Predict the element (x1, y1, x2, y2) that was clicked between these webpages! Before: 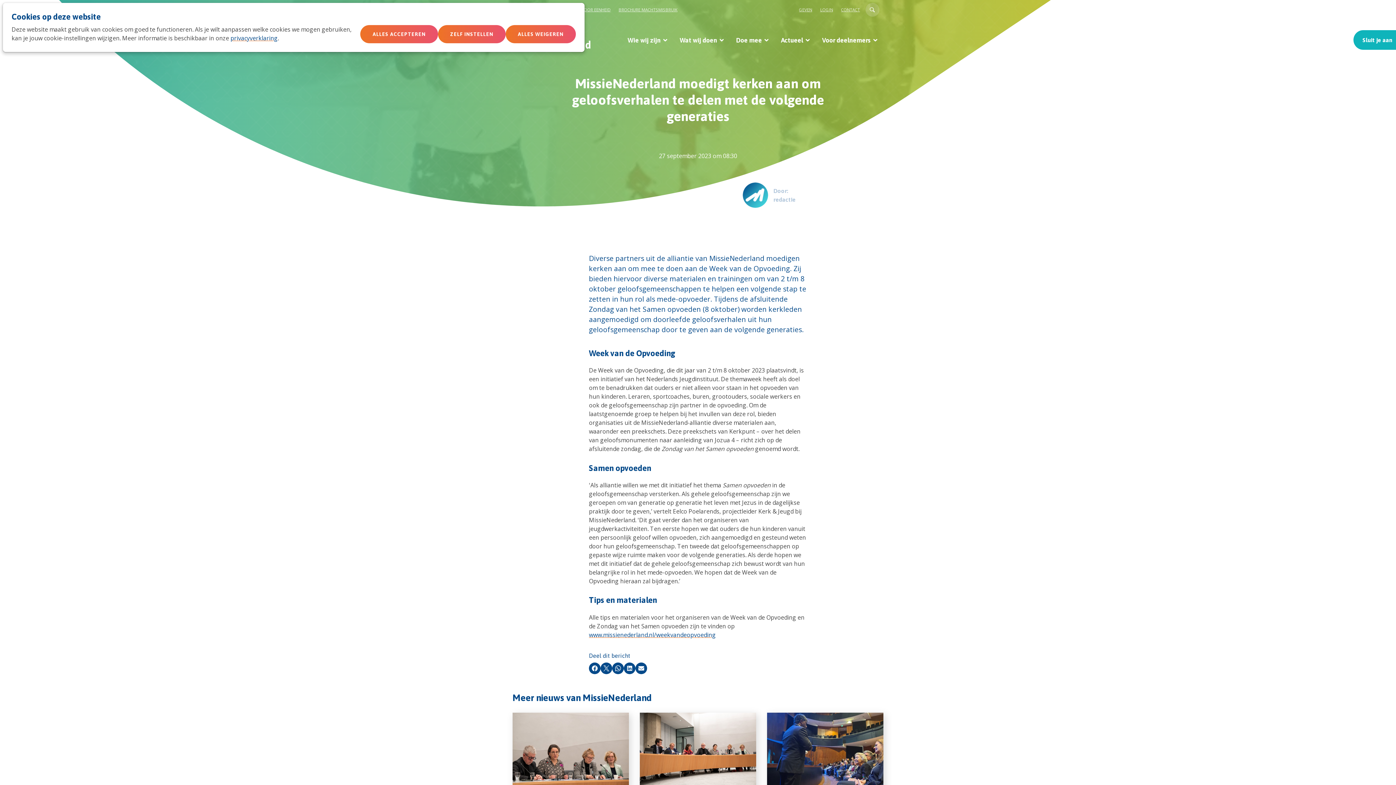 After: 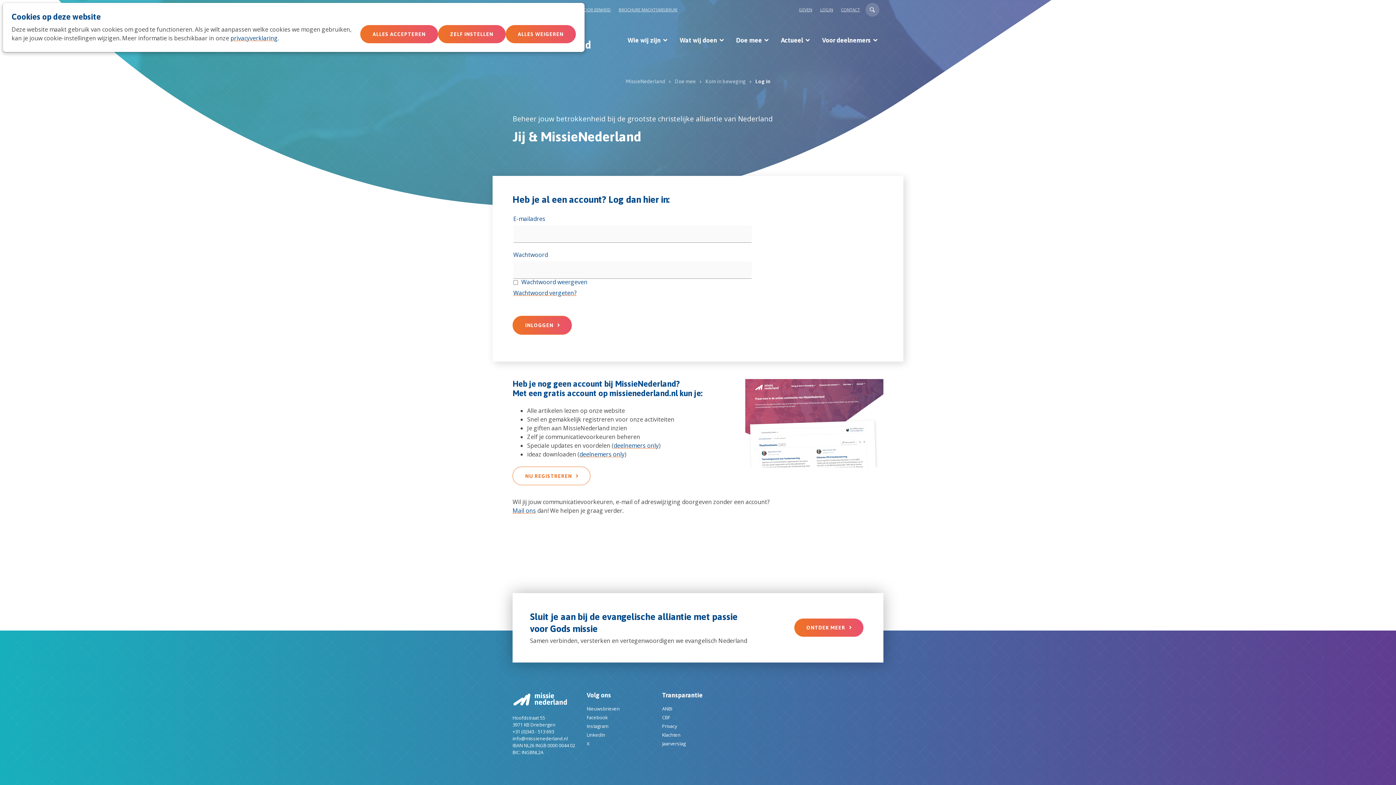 Action: bbox: (816, 2, 837, 16) label: LOGIN